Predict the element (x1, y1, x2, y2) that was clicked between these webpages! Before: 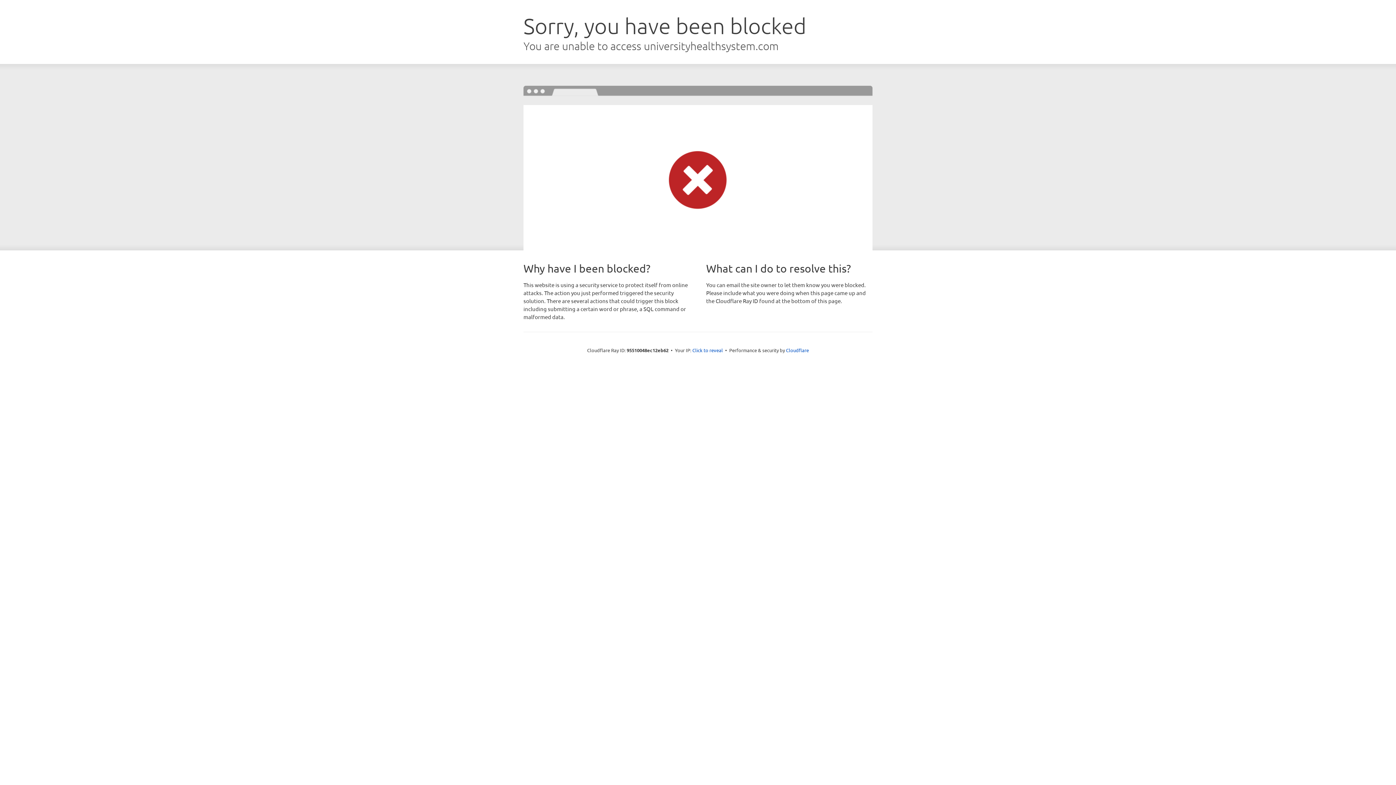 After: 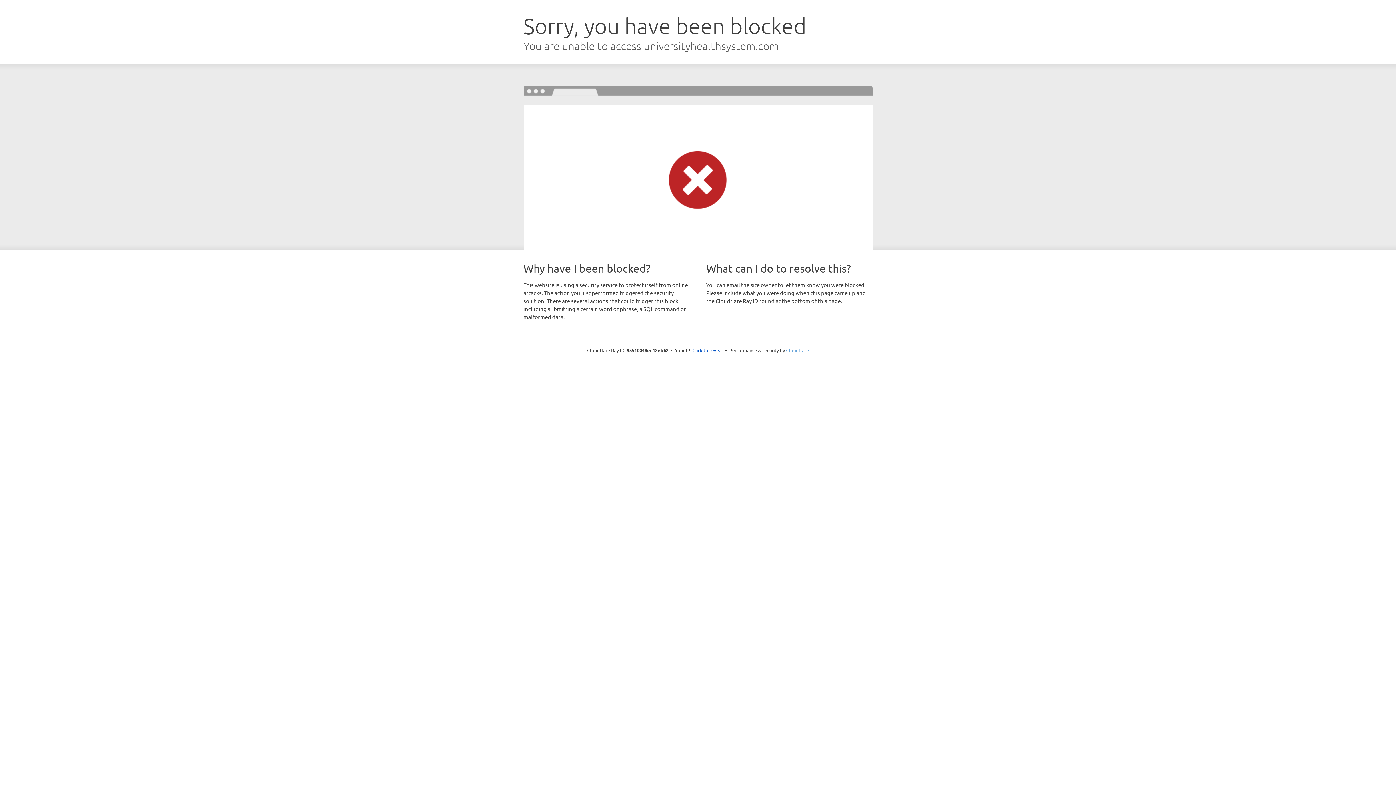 Action: bbox: (786, 347, 809, 353) label: Cloudflare